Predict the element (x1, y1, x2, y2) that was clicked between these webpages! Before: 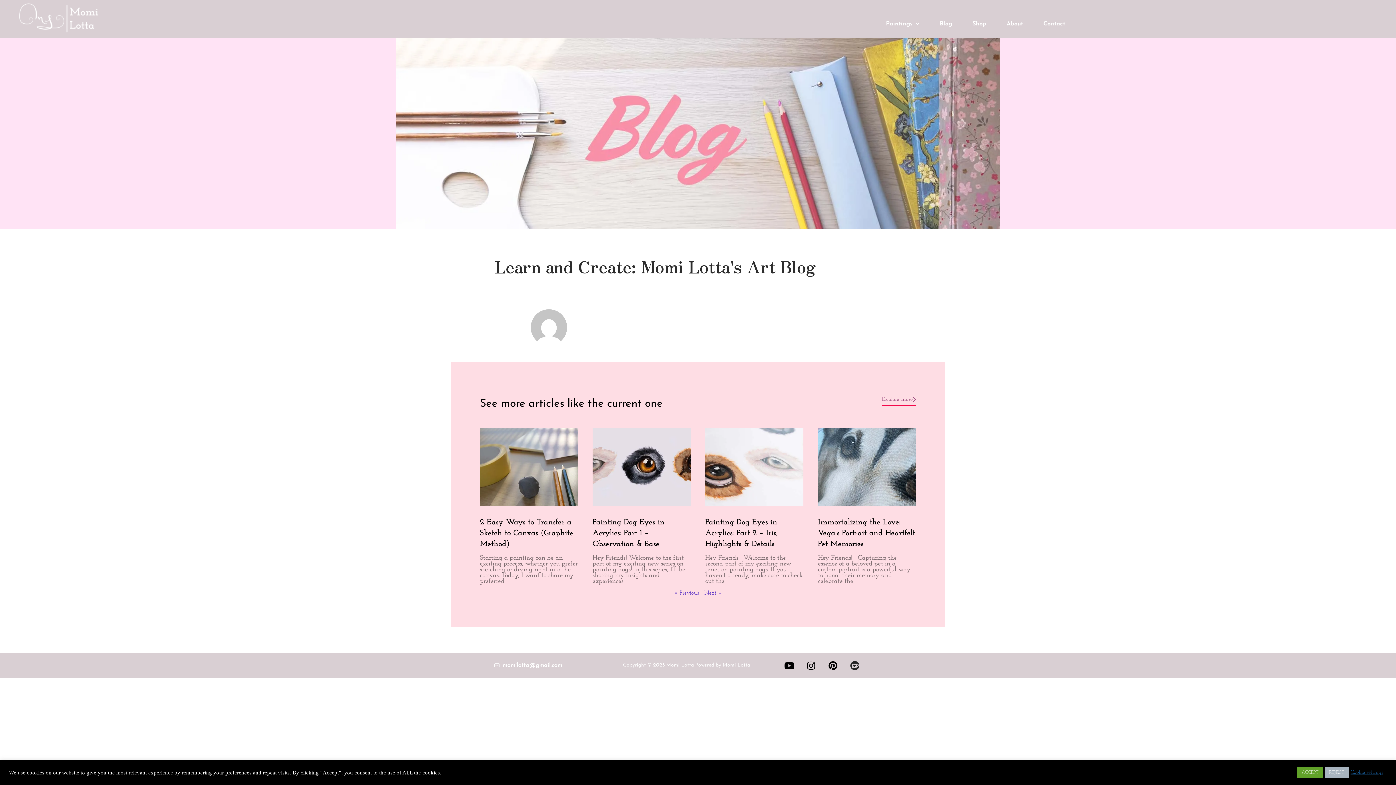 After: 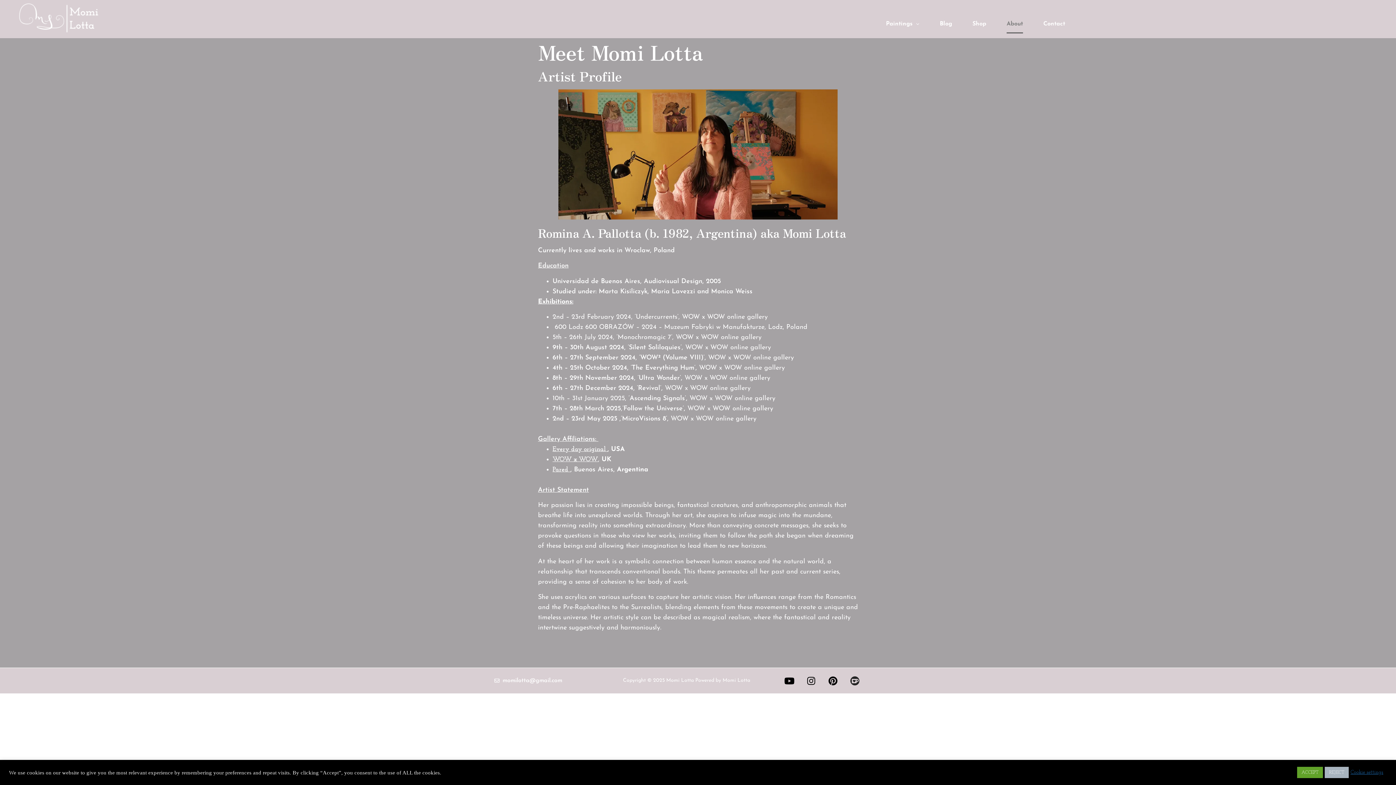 Action: bbox: (1006, 14, 1023, 33) label: About